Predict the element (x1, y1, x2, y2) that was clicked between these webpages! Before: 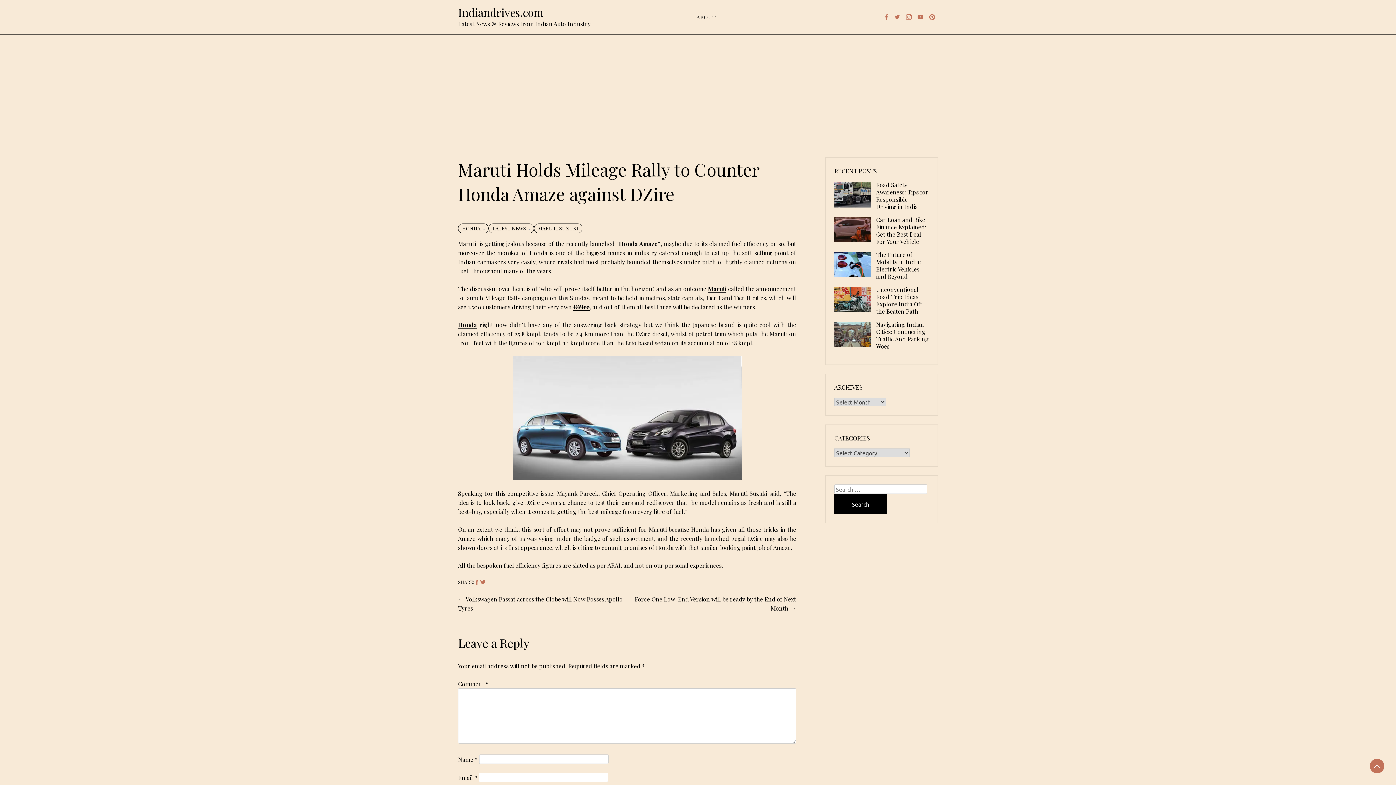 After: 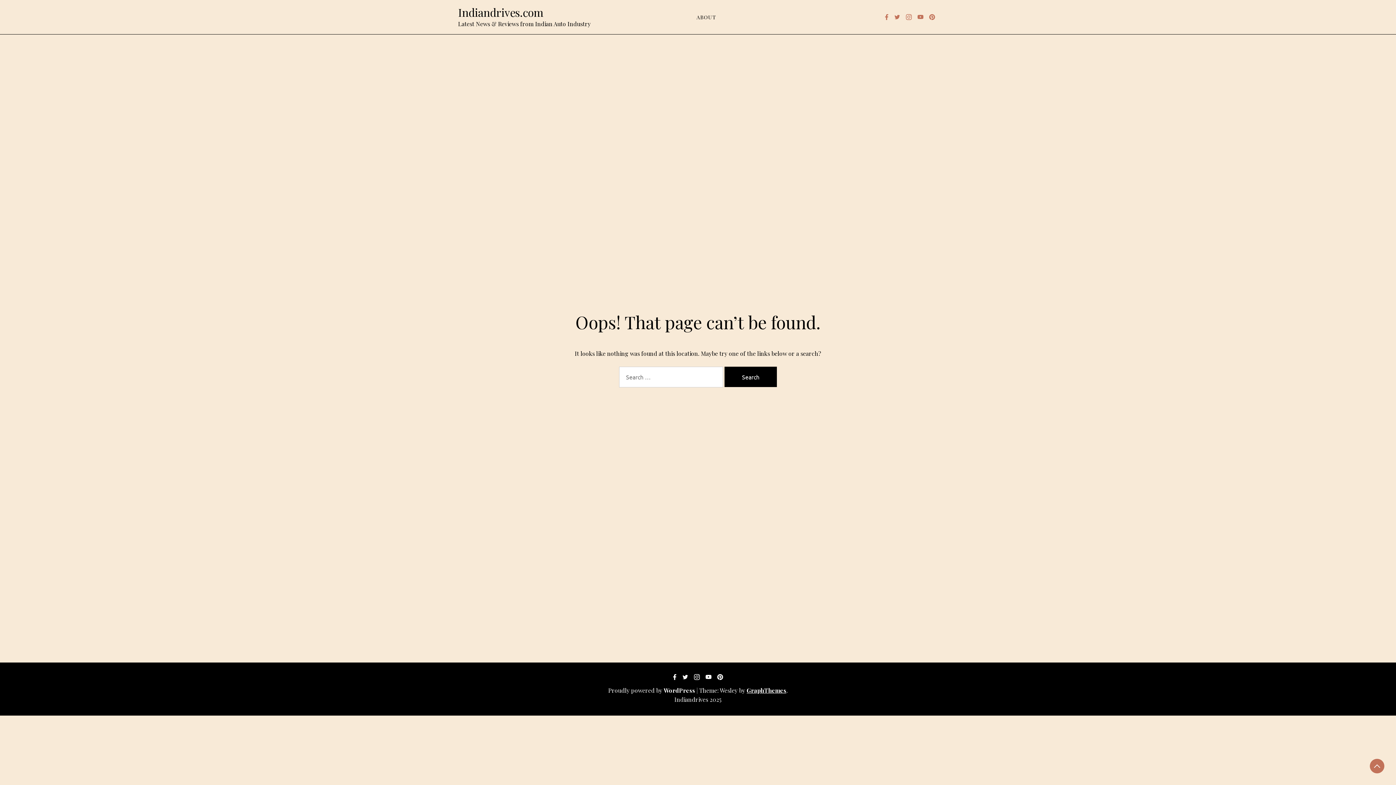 Action: label: DZire bbox: (573, 303, 589, 310)